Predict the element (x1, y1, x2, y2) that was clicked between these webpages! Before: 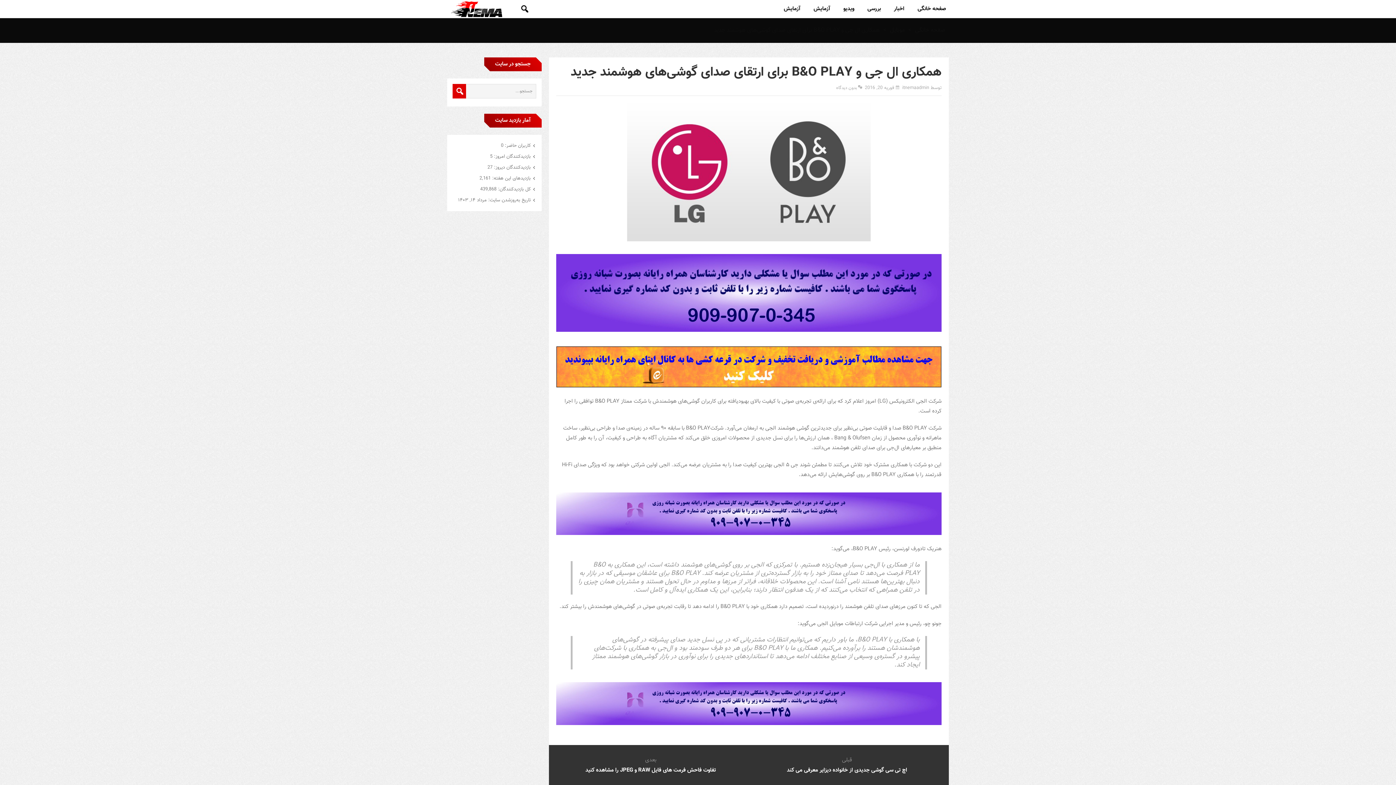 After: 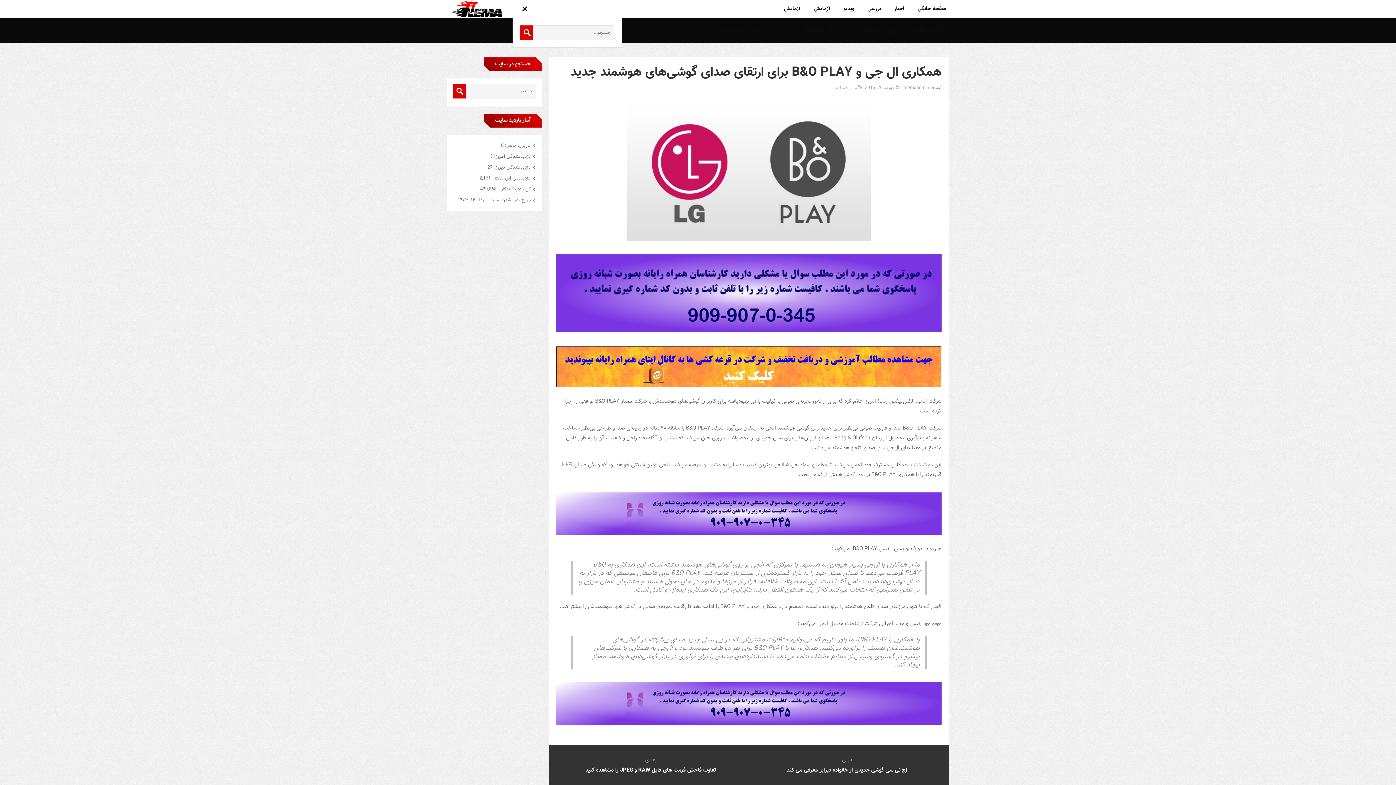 Action: bbox: (520, 0, 529, 18)